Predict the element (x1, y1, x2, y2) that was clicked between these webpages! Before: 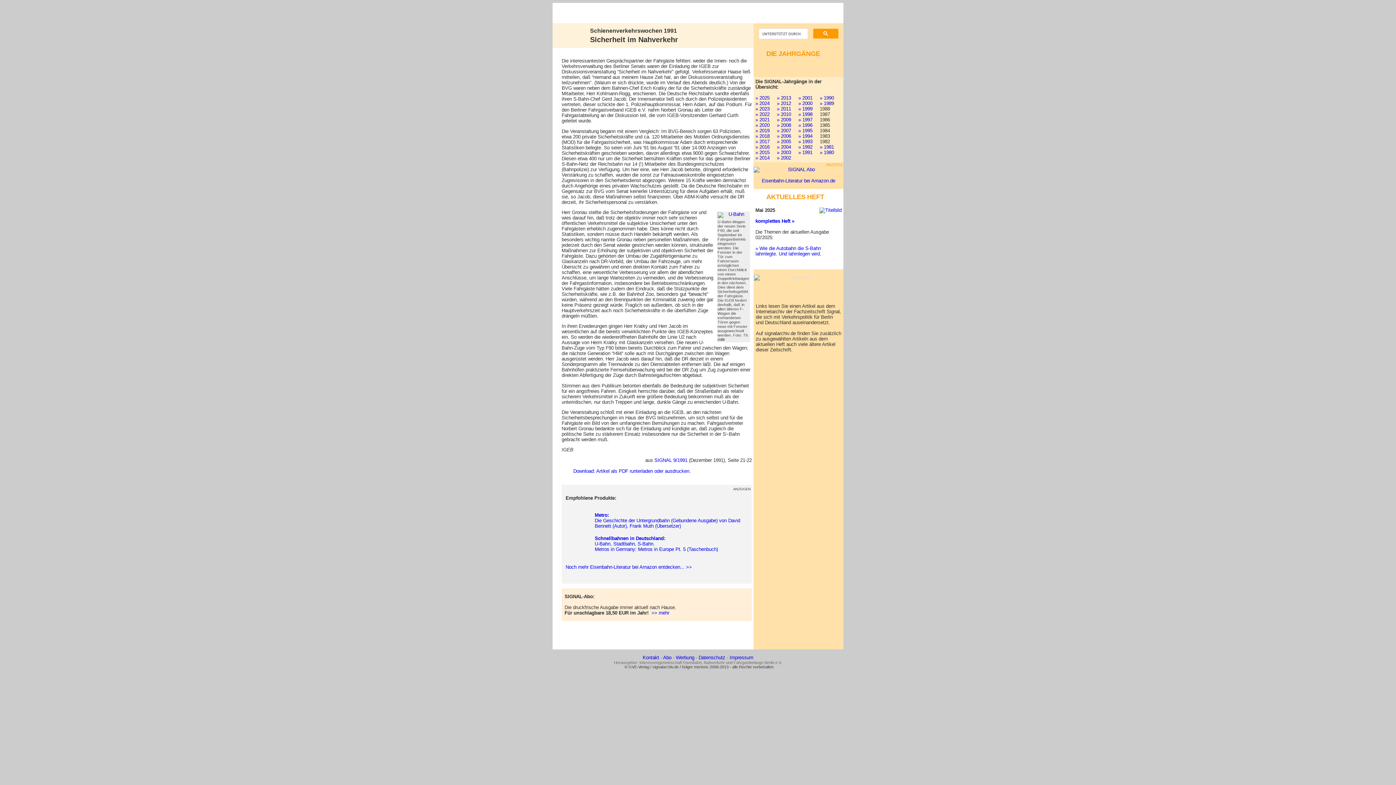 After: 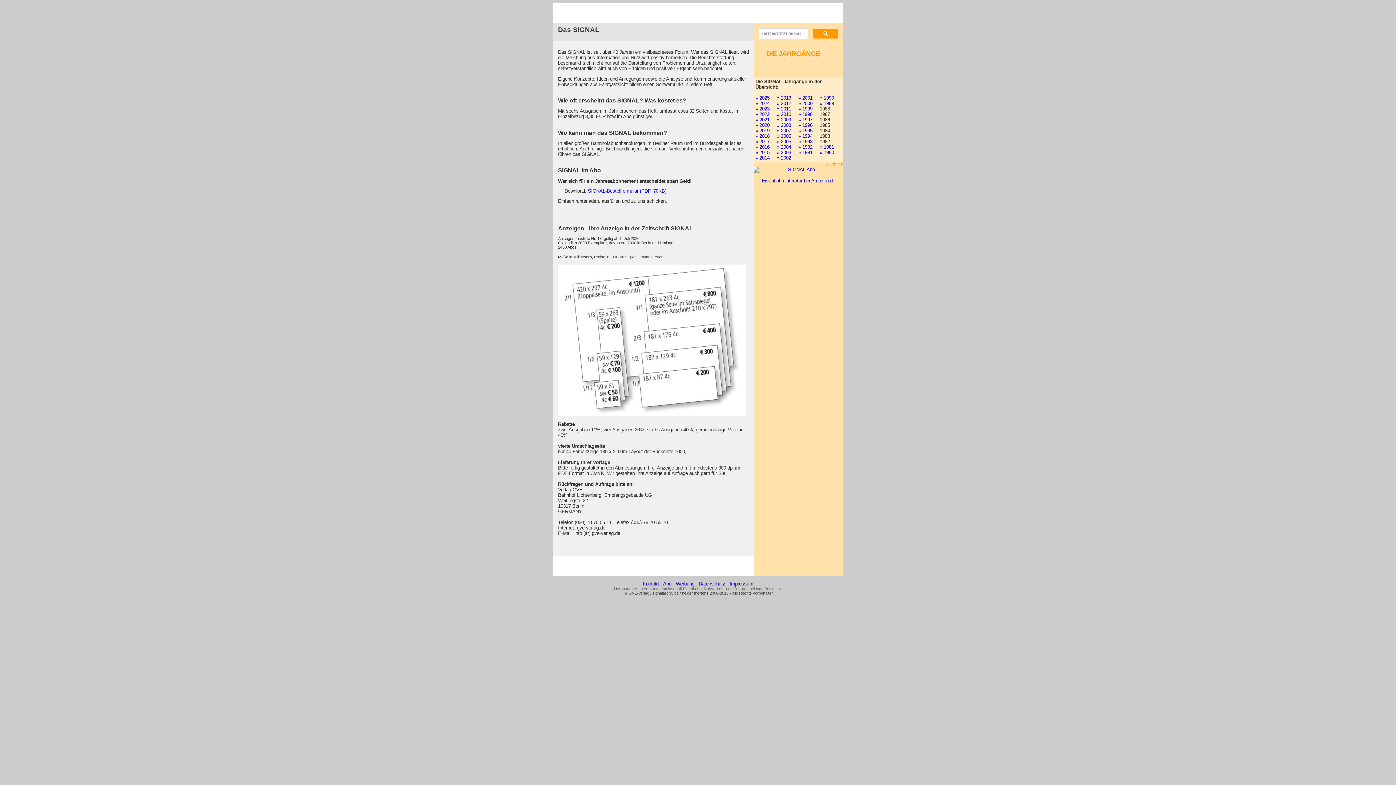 Action: bbox: (676, 655, 694, 660) label: Werbung